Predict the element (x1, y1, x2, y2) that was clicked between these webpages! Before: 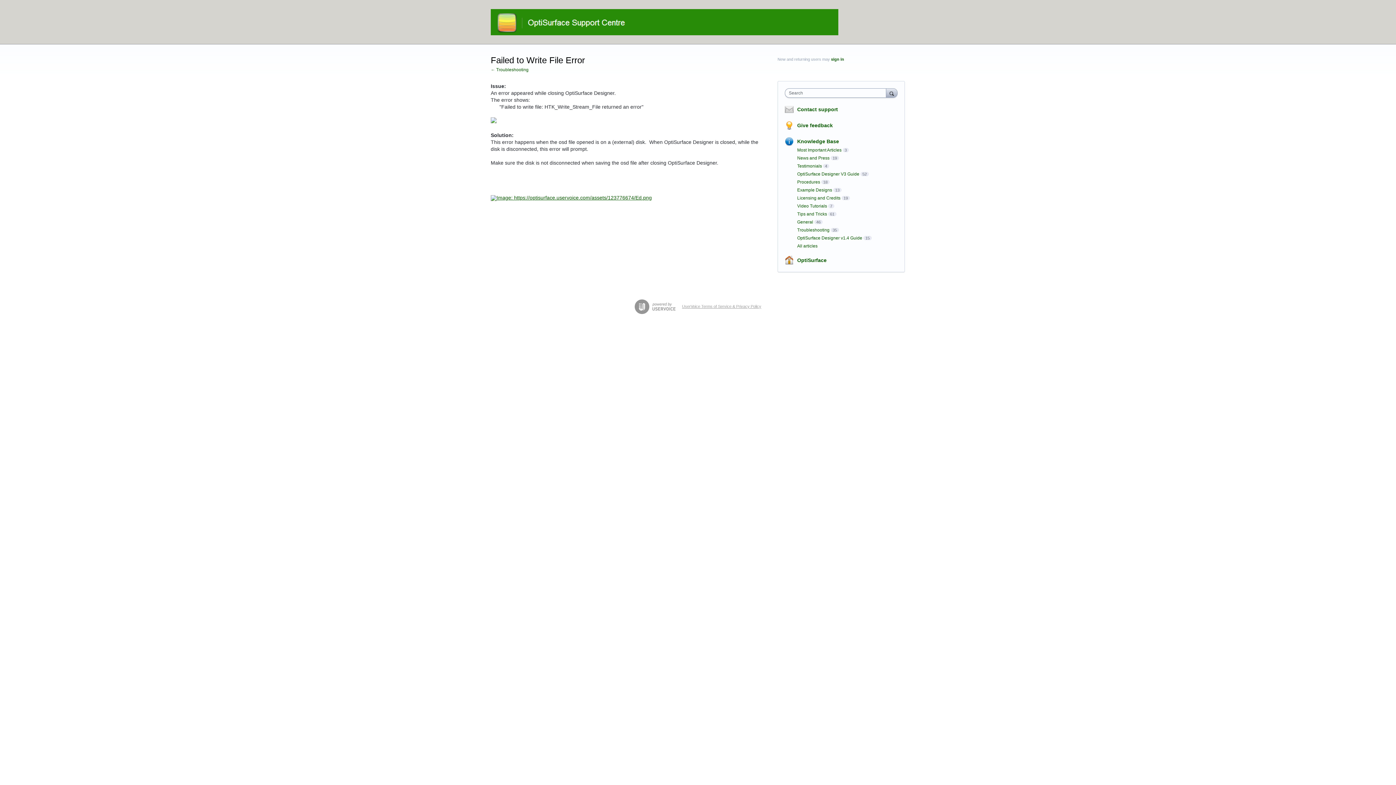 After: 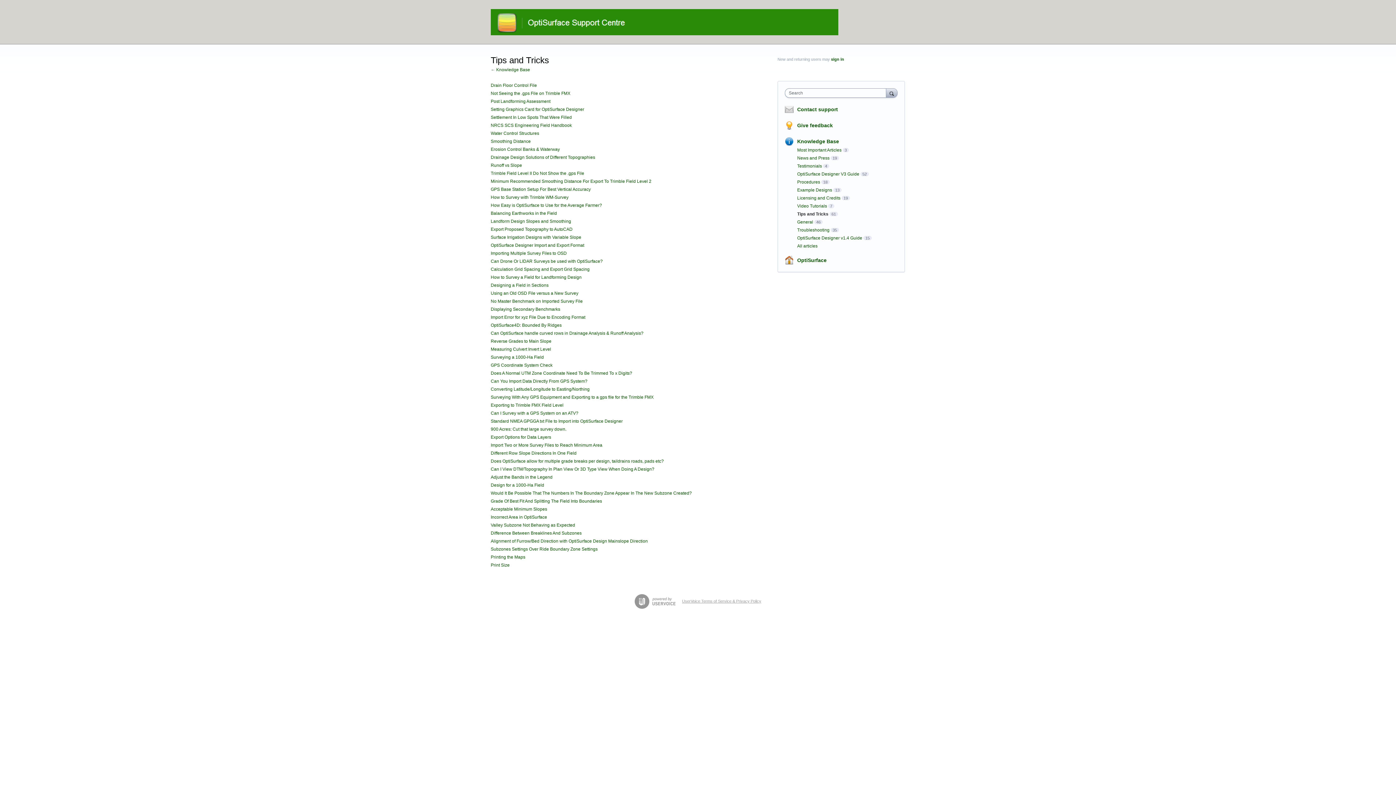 Action: label: Tips and Tricks bbox: (797, 211, 827, 216)